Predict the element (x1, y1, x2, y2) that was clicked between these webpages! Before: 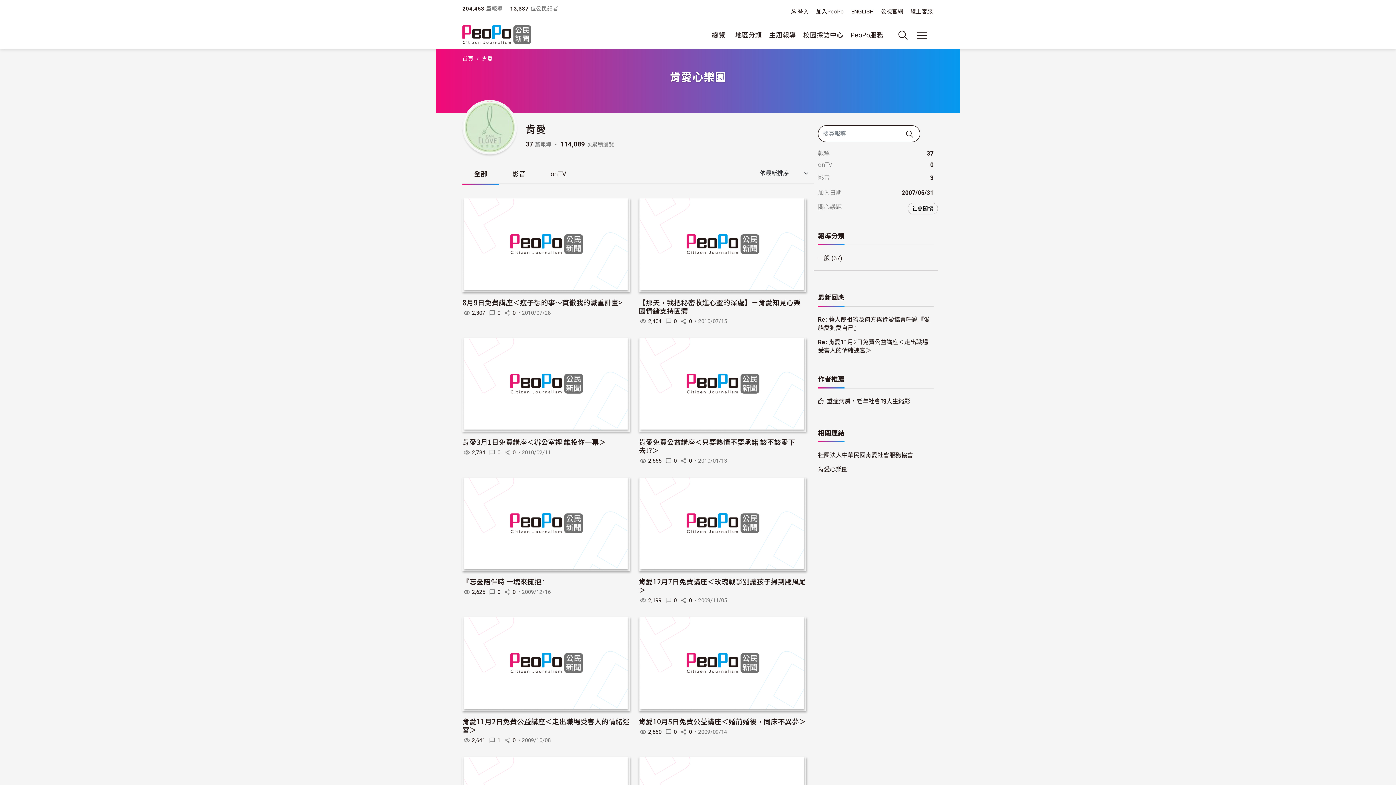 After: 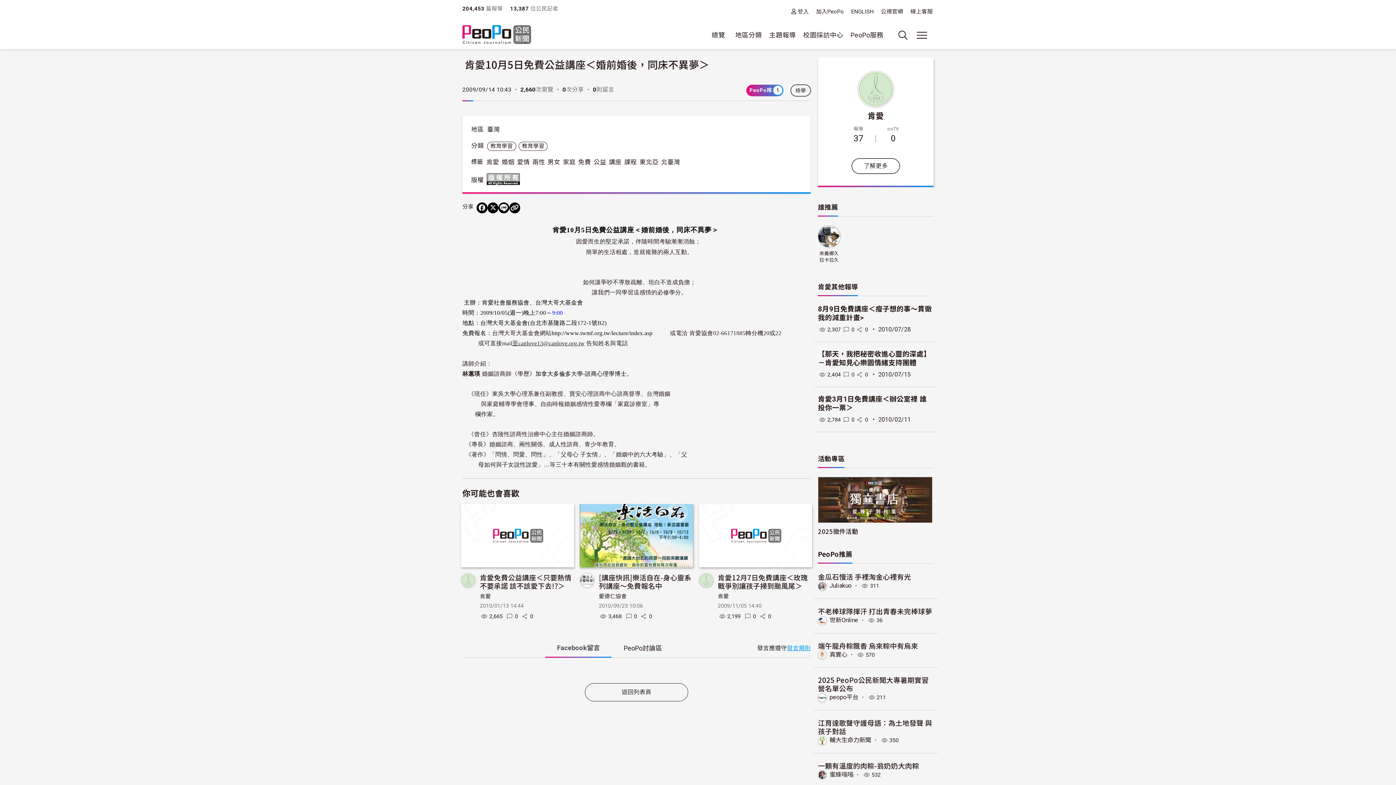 Action: label: 肯愛10月5日免費公益講座＜婚前婚後，同床不異夢＞ bbox: (638, 716, 806, 726)